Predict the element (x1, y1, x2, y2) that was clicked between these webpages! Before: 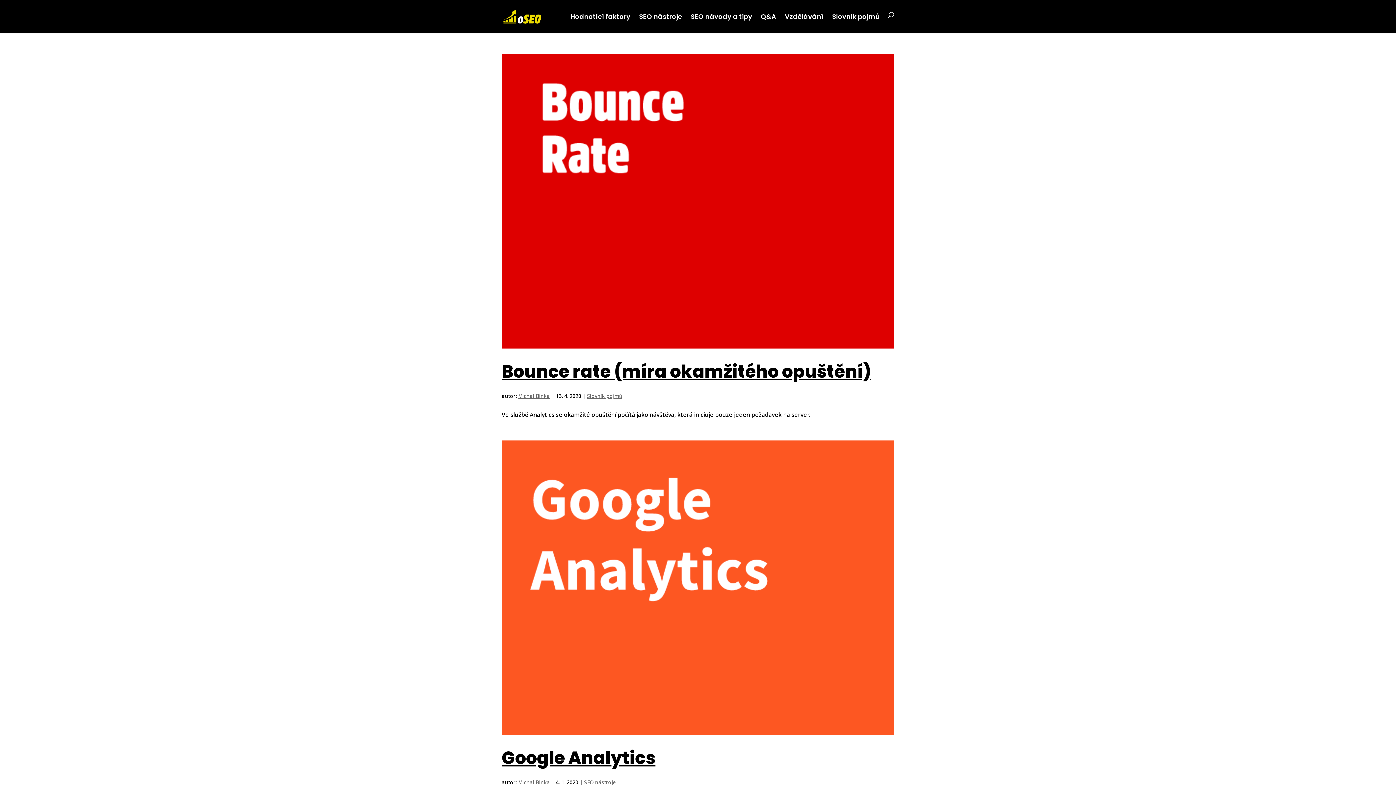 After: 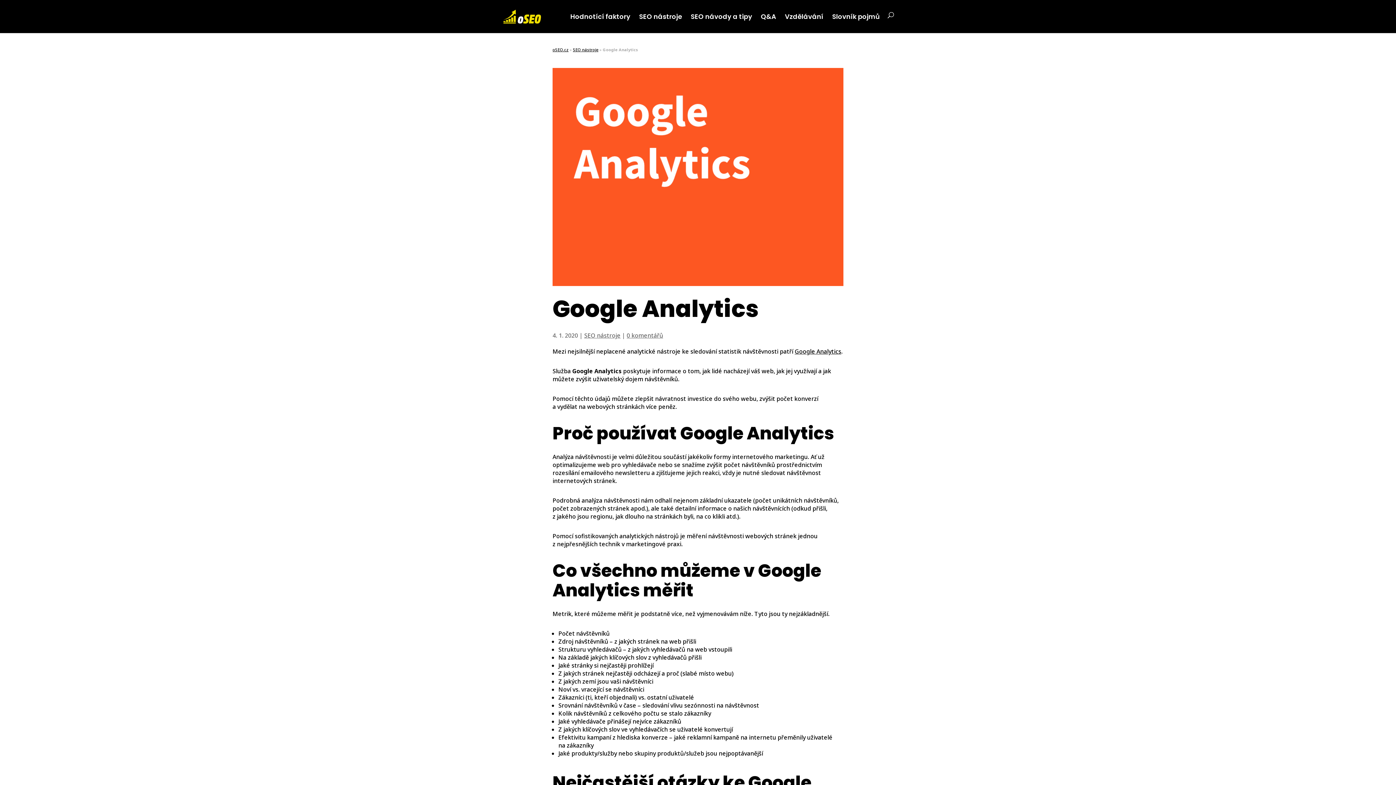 Action: label: Google Analytics bbox: (501, 746, 655, 770)